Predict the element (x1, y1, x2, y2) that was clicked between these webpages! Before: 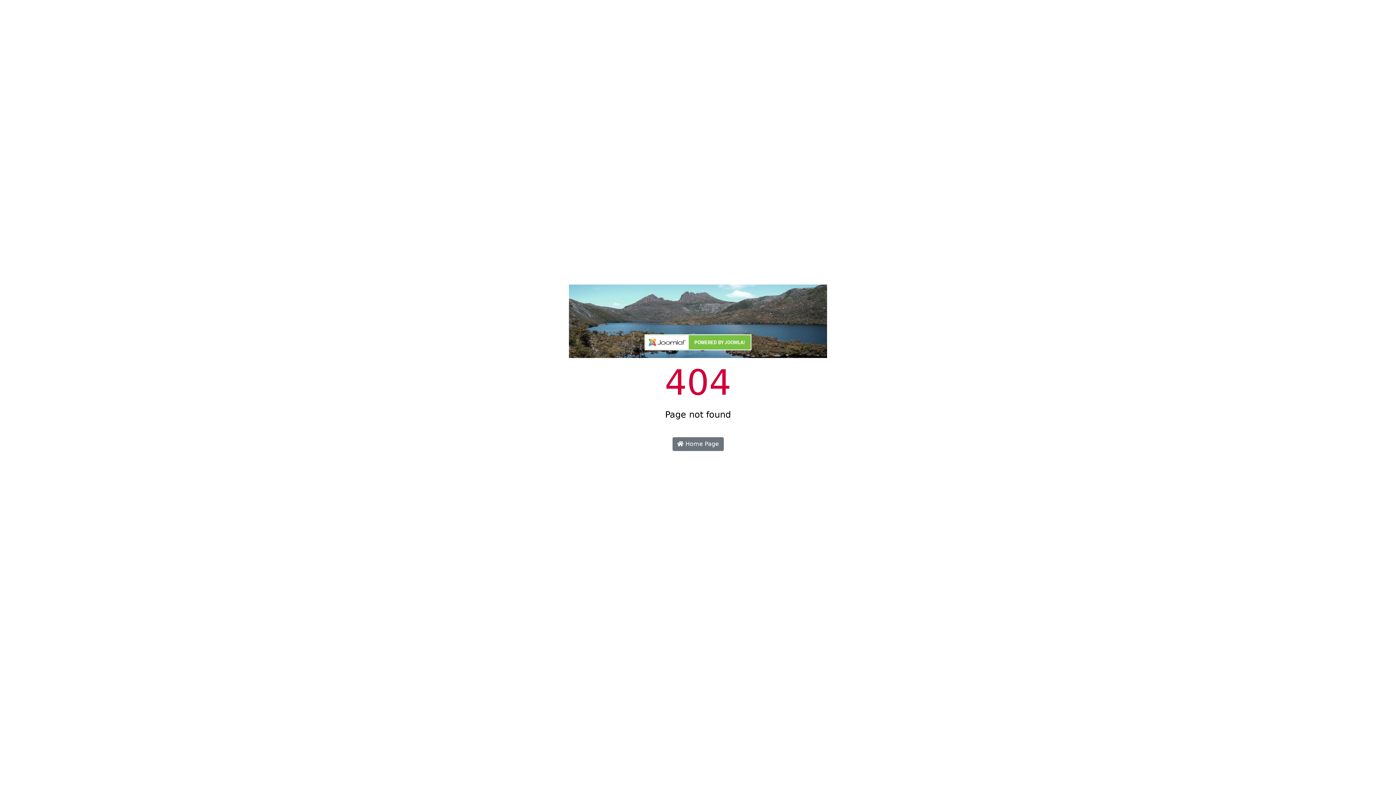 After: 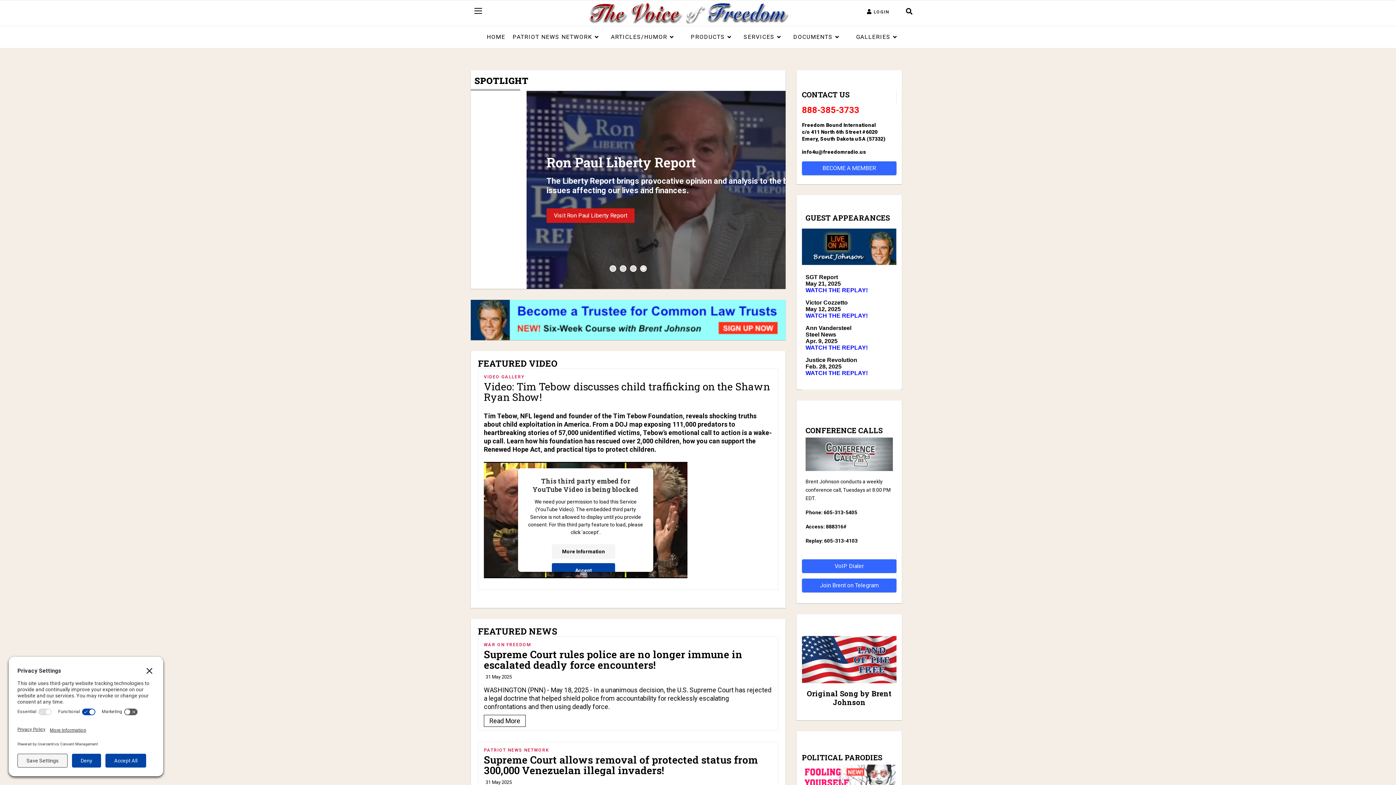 Action: label:  Home Page bbox: (672, 437, 723, 451)